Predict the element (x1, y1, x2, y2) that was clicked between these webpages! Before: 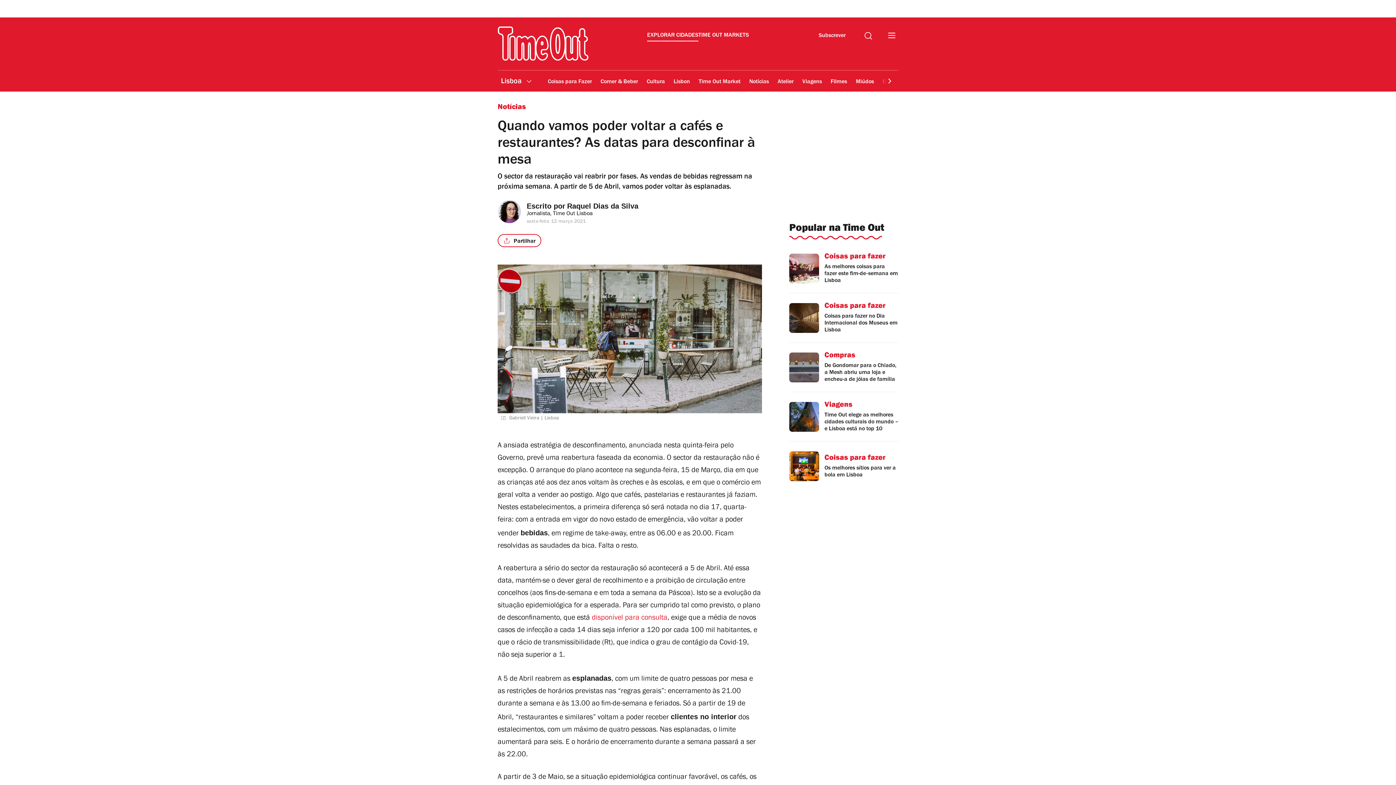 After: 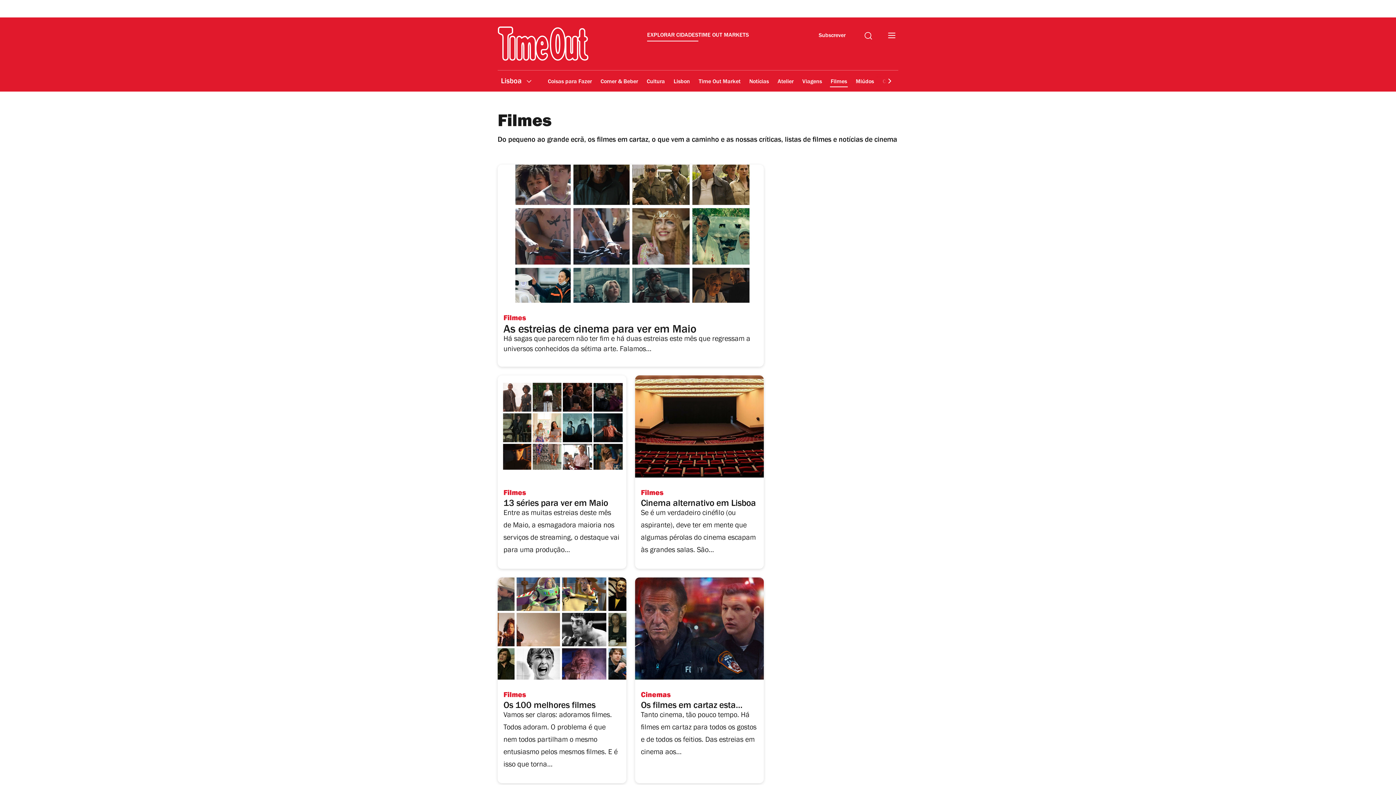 Action: bbox: (830, 164, 848, 181) label: Filmes